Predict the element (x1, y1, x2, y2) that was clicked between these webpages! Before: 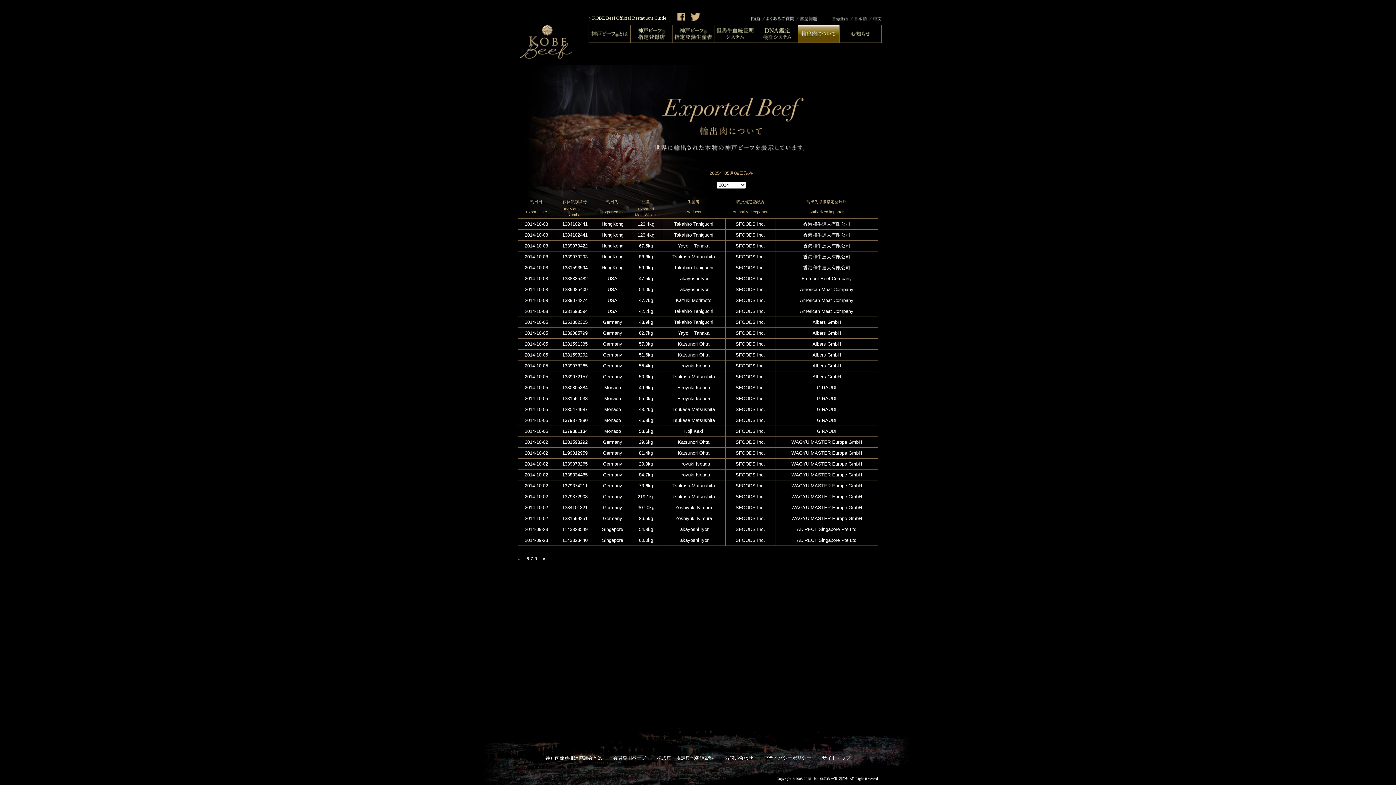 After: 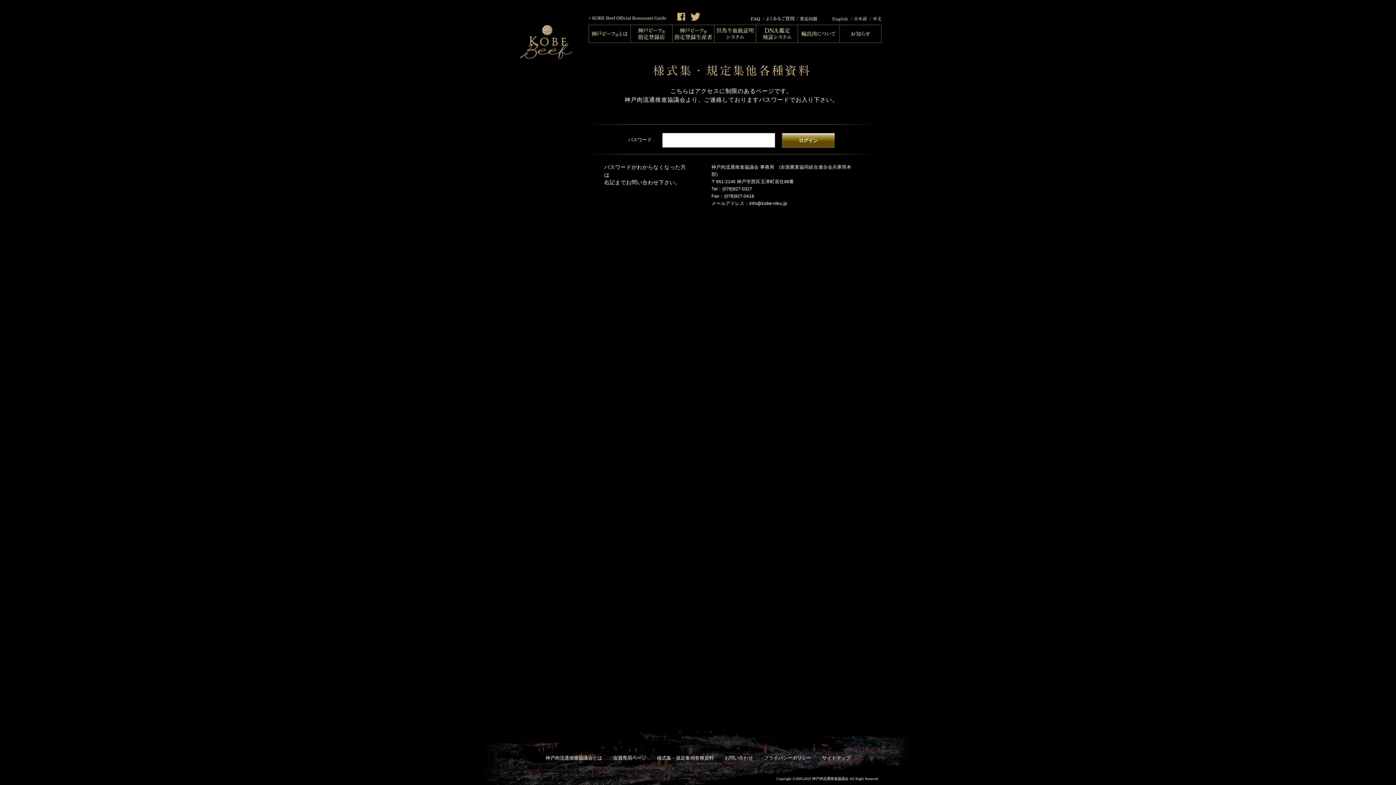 Action: bbox: (657, 755, 714, 761) label: 様式集・規定集他各種資料